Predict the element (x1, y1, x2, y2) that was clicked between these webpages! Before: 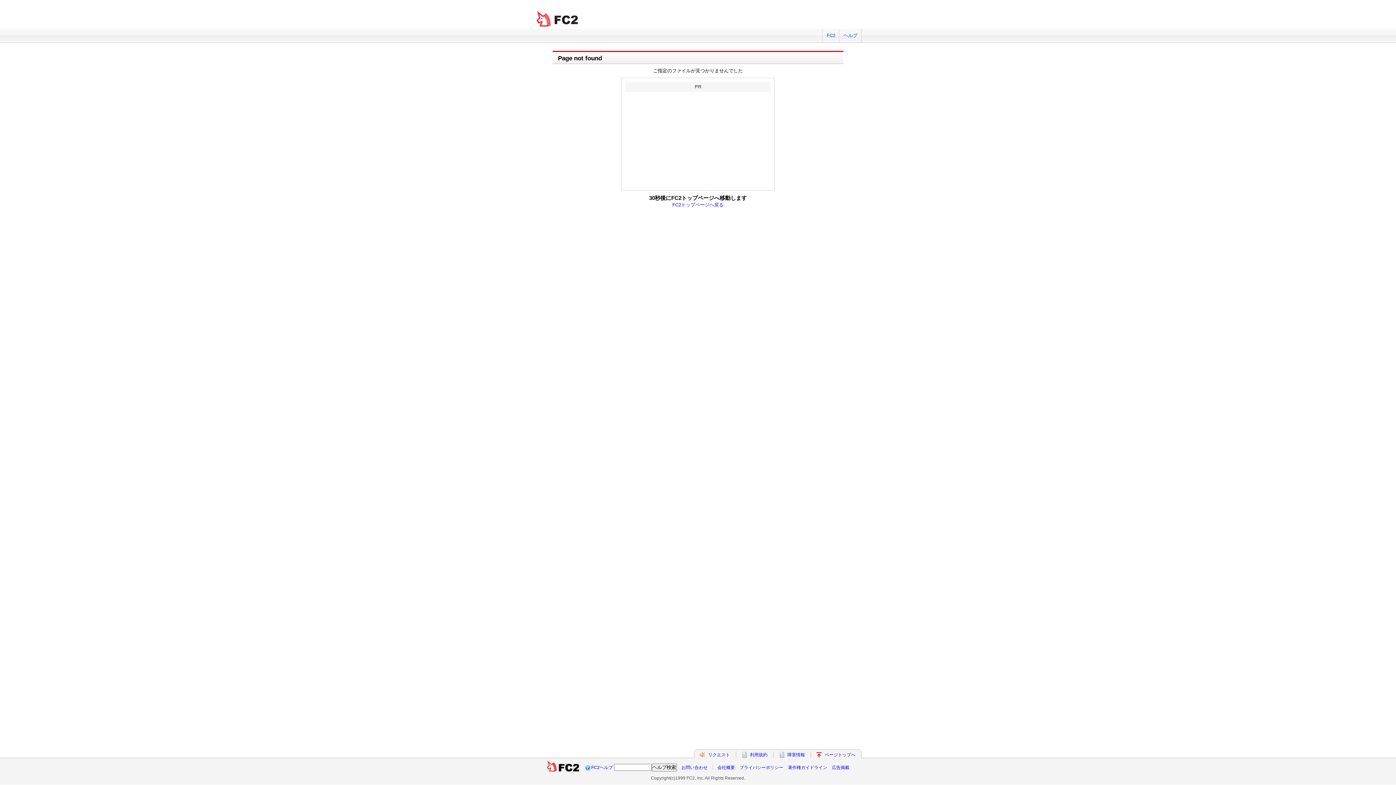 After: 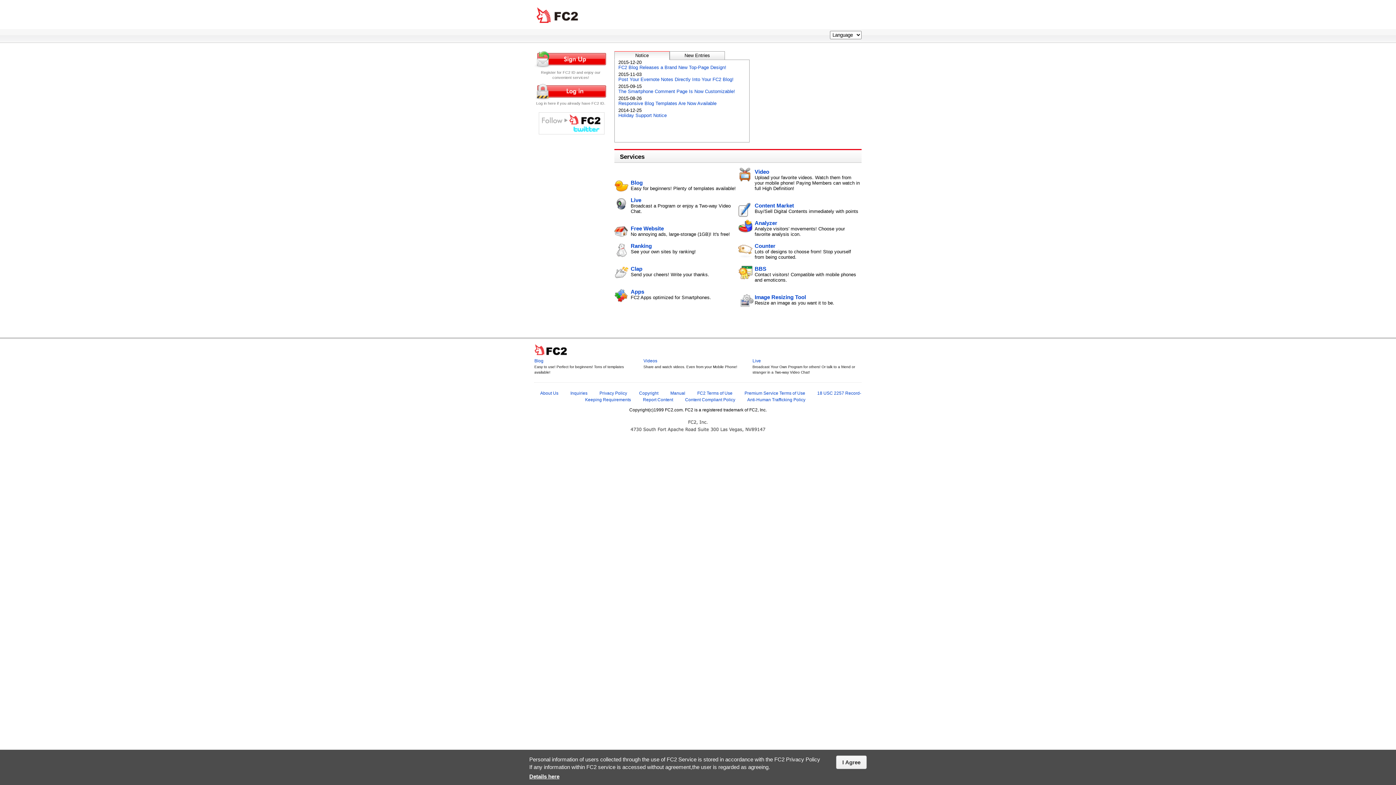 Action: label: FC2 bbox: (822, 29, 839, 42)